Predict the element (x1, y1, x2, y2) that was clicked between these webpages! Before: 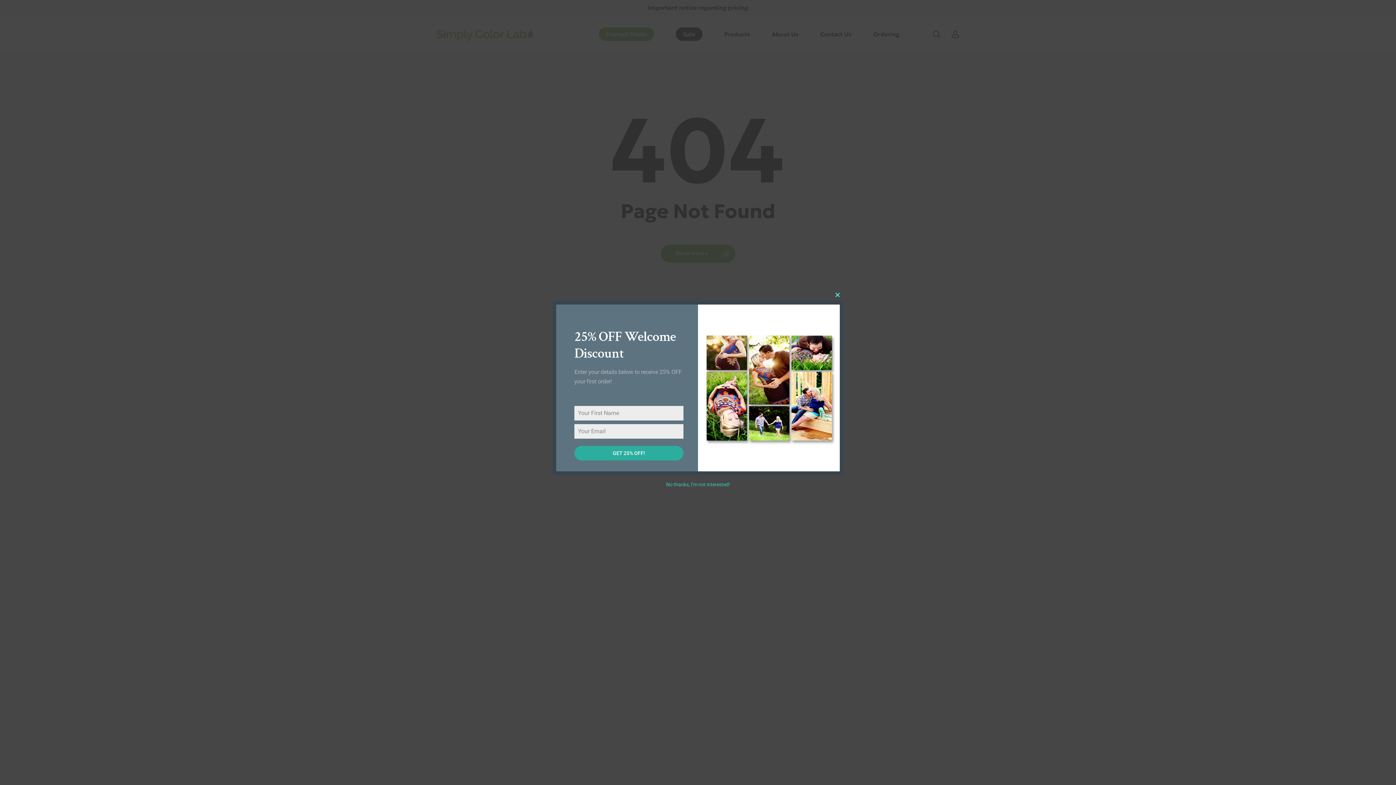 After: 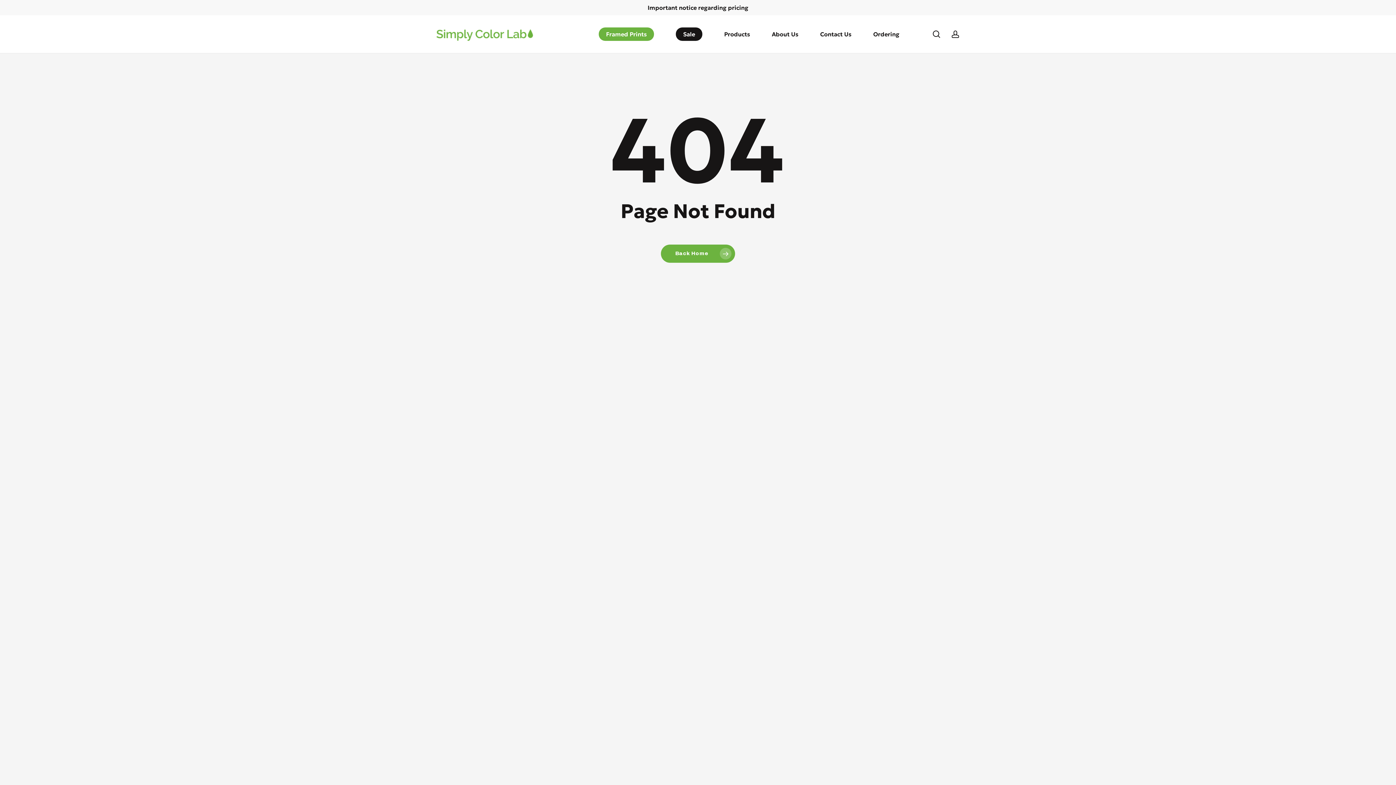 Action: bbox: (668, 481, 728, 487) label: No thanks, I’m not interested!